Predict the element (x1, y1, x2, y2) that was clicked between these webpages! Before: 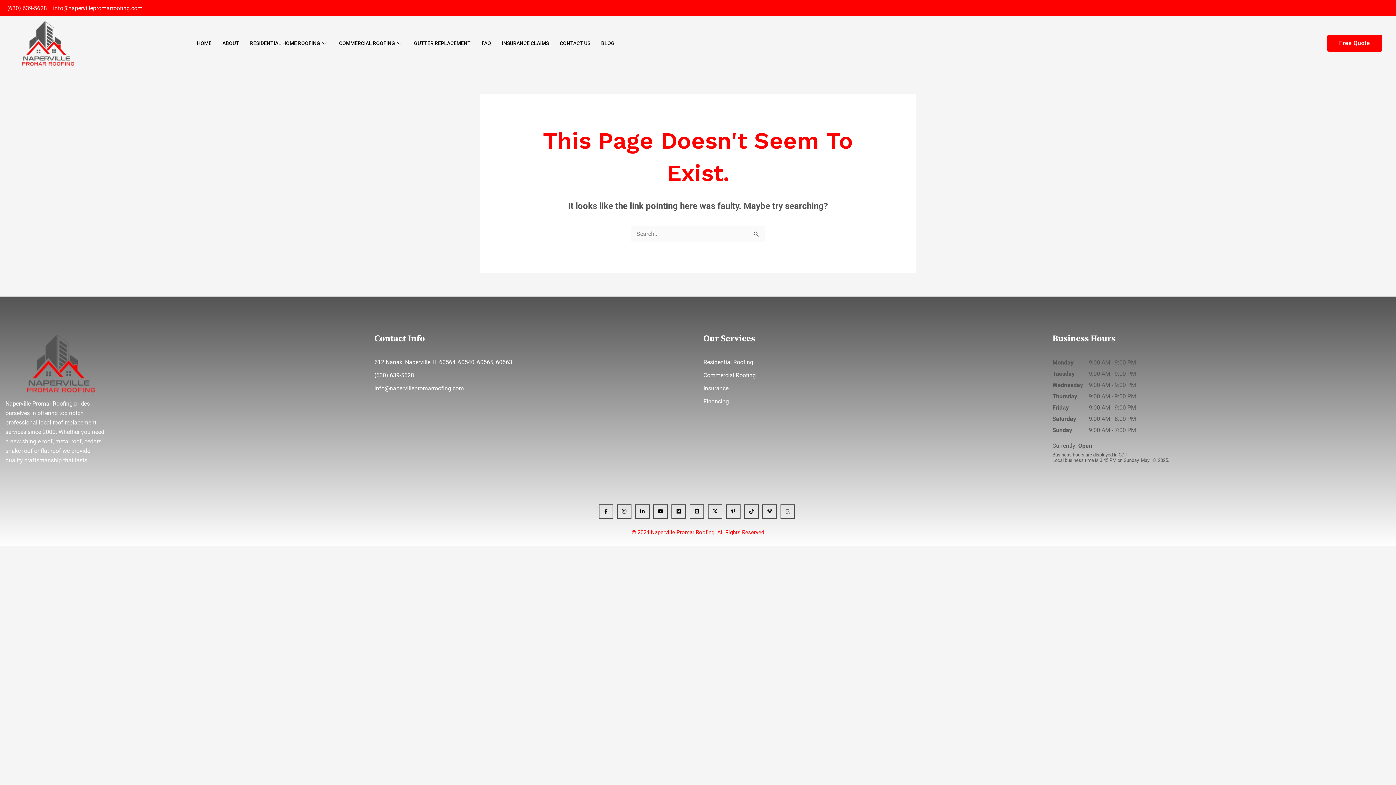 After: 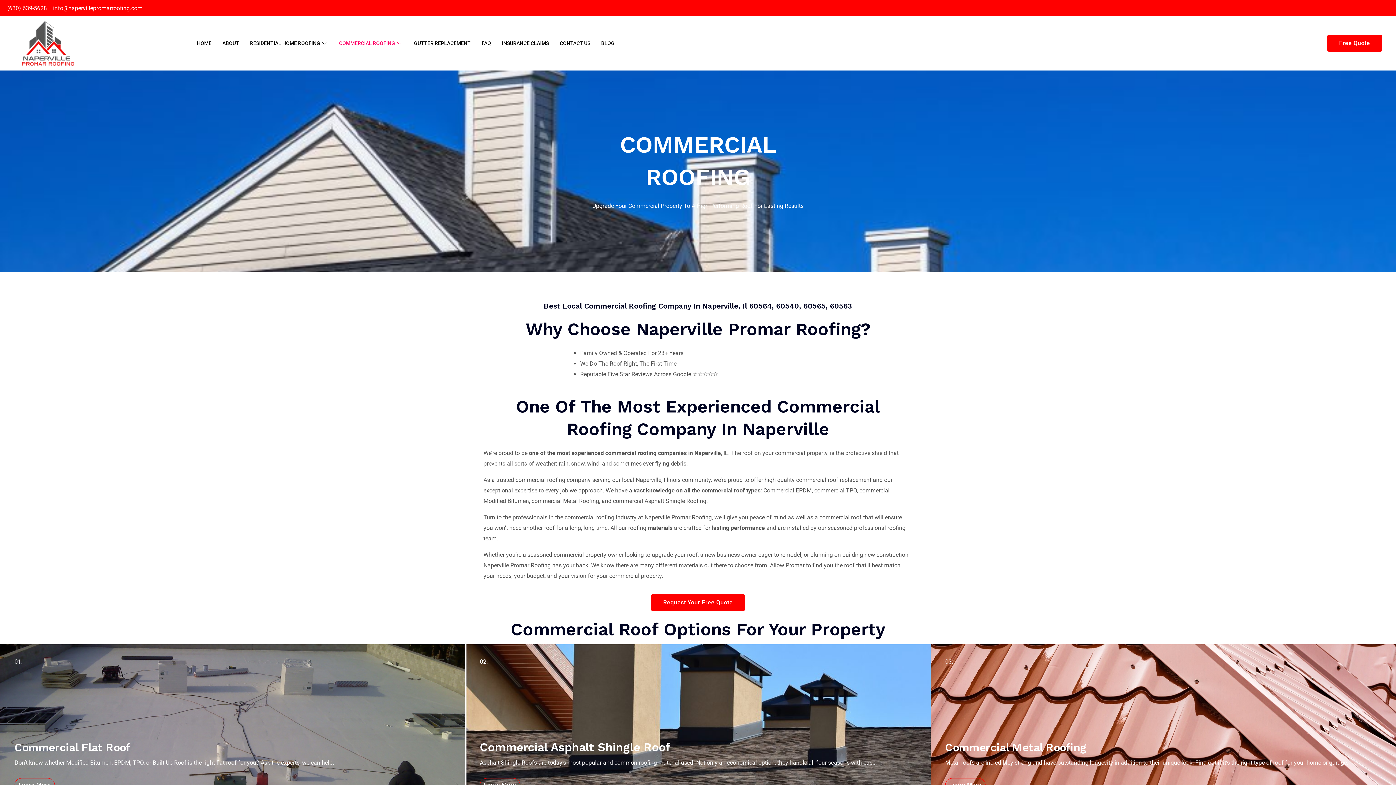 Action: label: Commercial Roofing bbox: (703, 368, 1041, 382)